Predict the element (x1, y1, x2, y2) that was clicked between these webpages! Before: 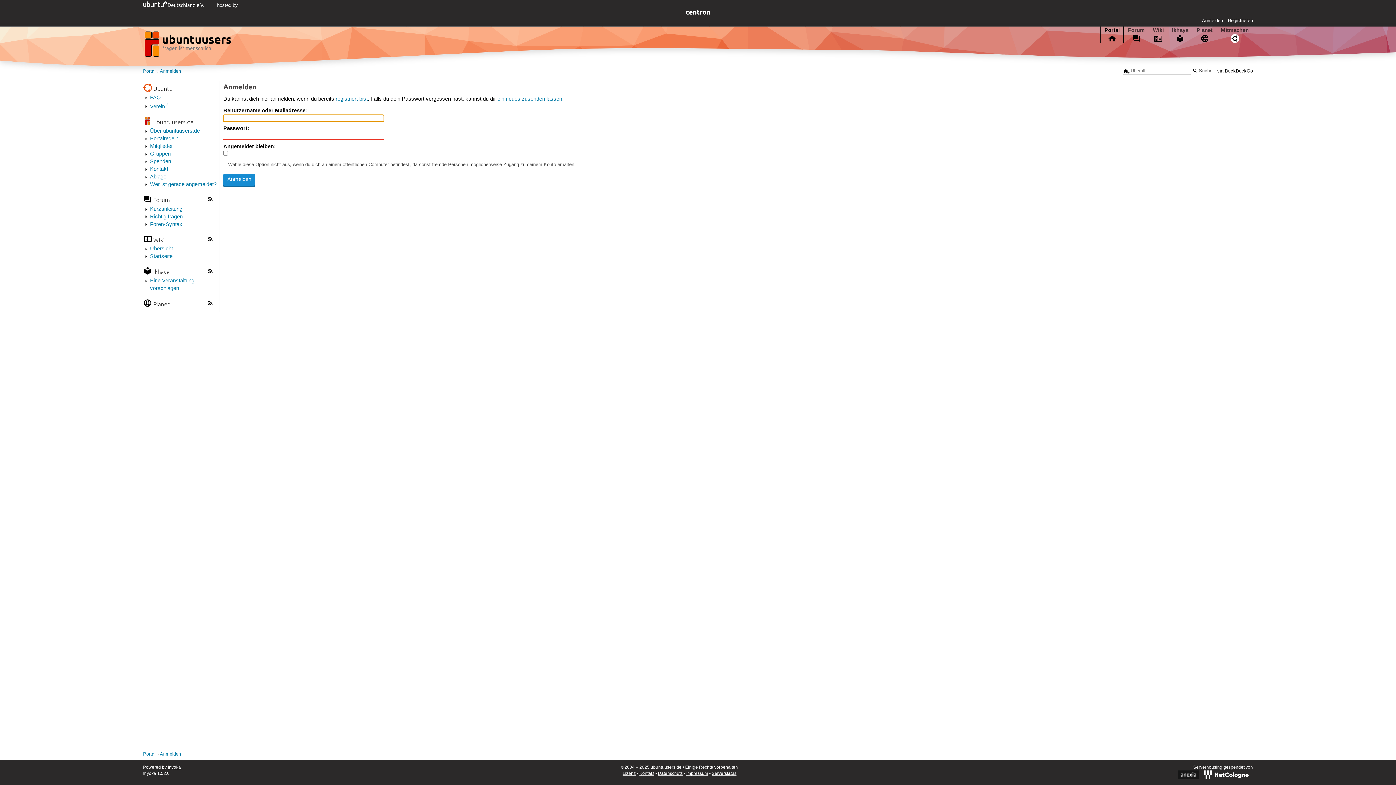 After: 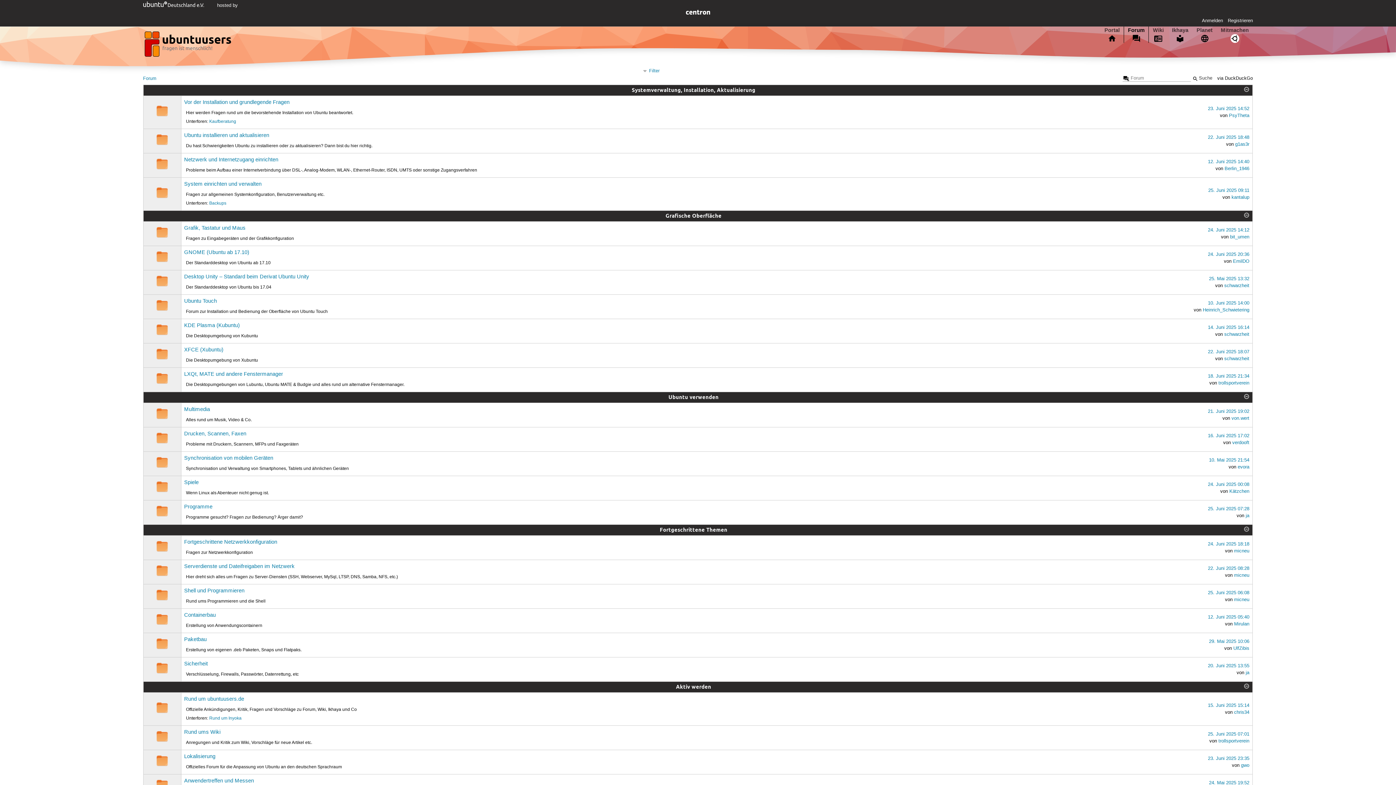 Action: bbox: (1124, 26, 1148, 42) label: Forum